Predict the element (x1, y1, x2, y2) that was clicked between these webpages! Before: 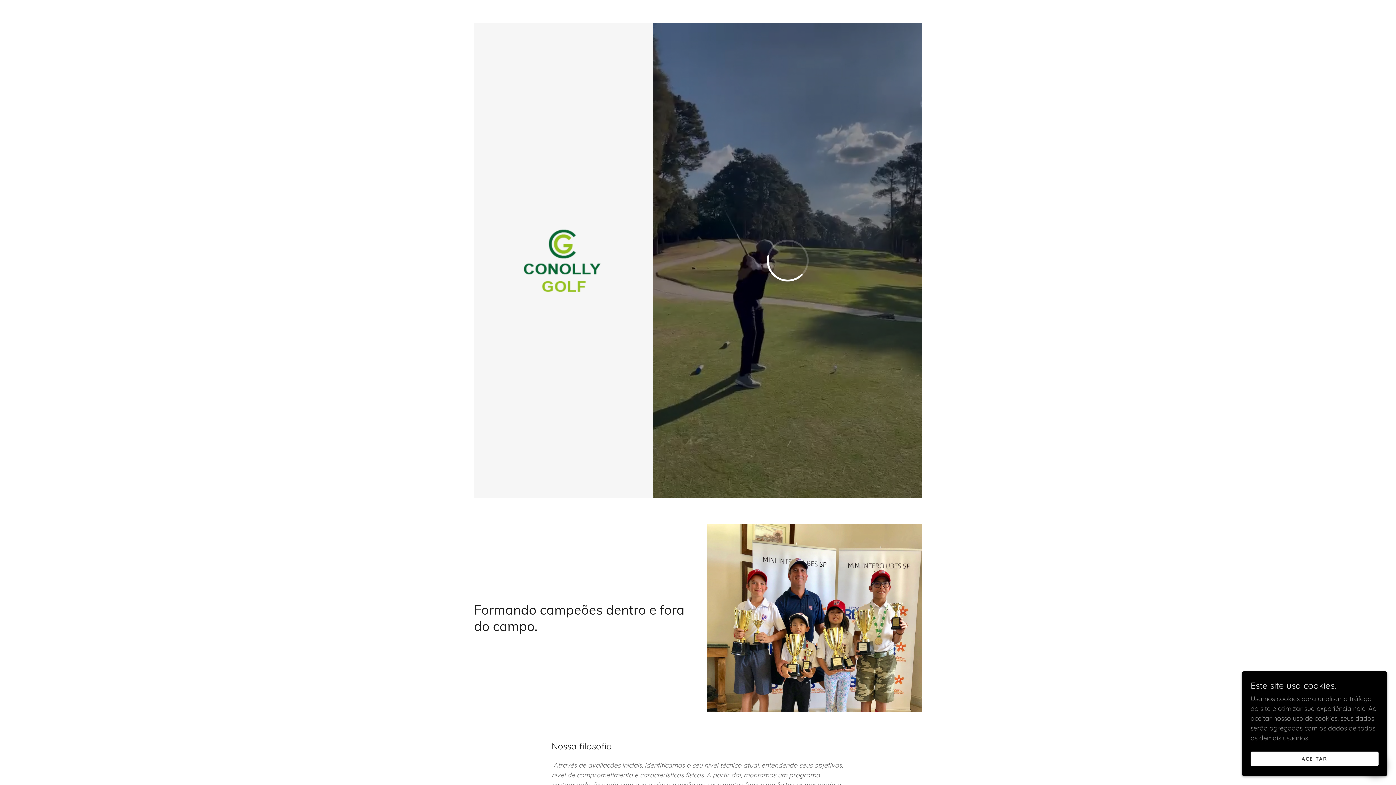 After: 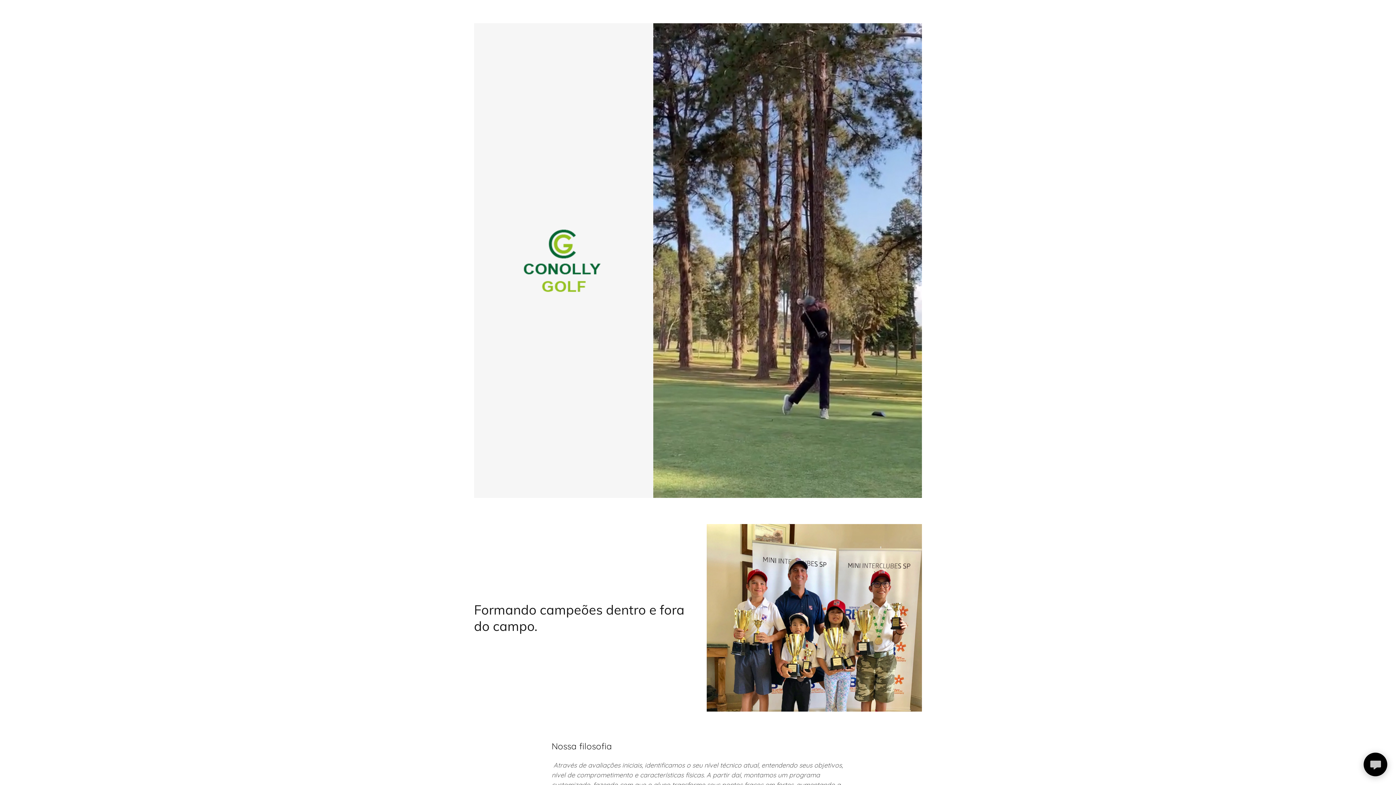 Action: label: ACEITAR bbox: (1250, 752, 1378, 766)